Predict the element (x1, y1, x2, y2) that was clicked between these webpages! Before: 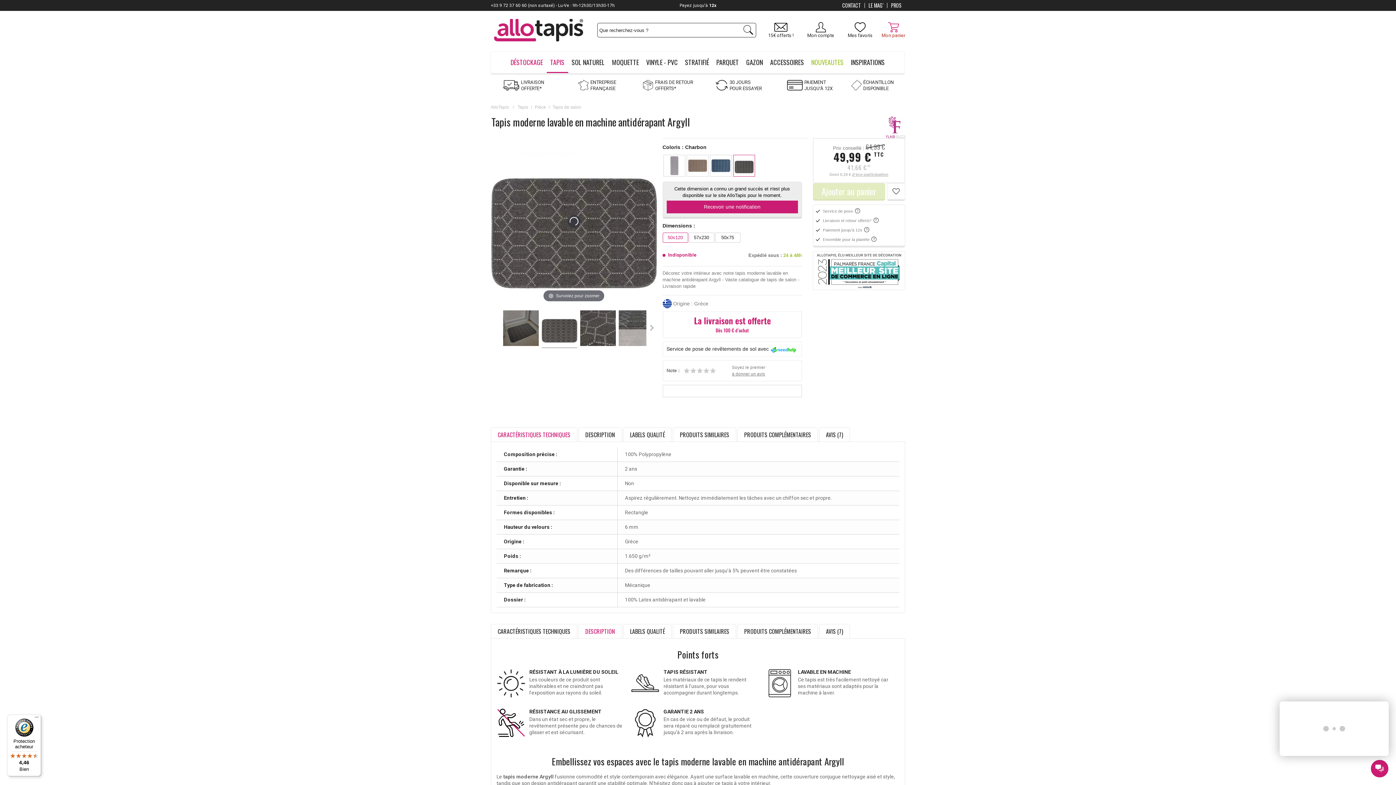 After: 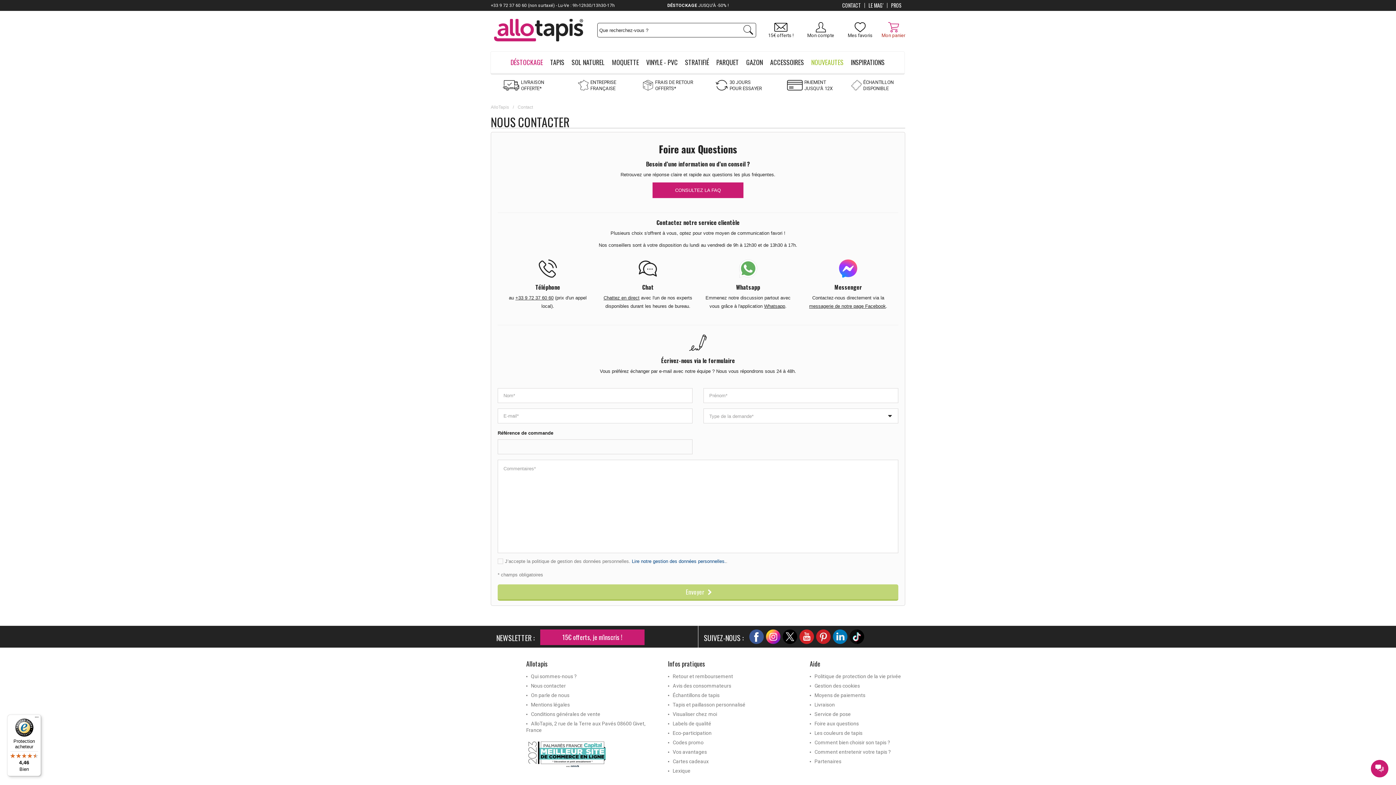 Action: label: CONTACT bbox: (838, 2, 865, 8)